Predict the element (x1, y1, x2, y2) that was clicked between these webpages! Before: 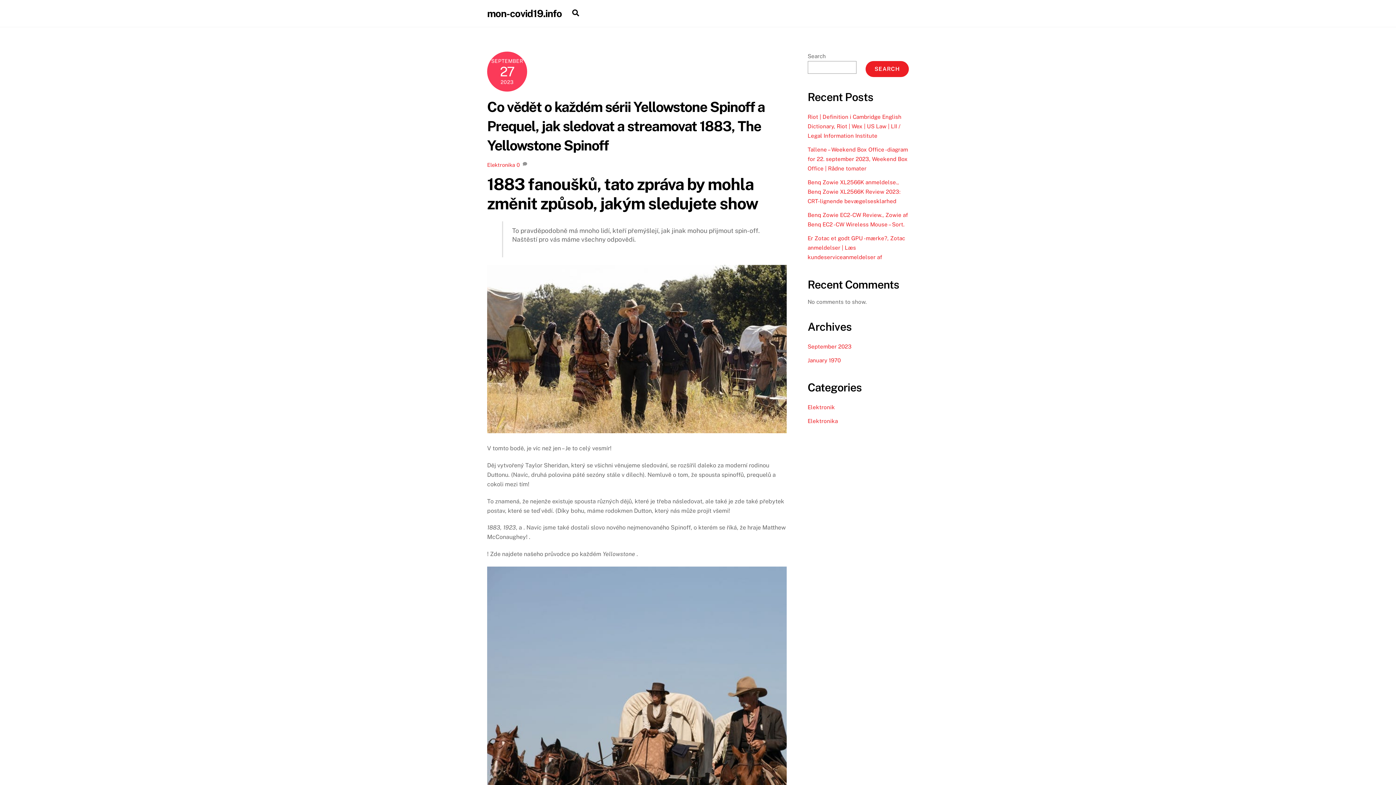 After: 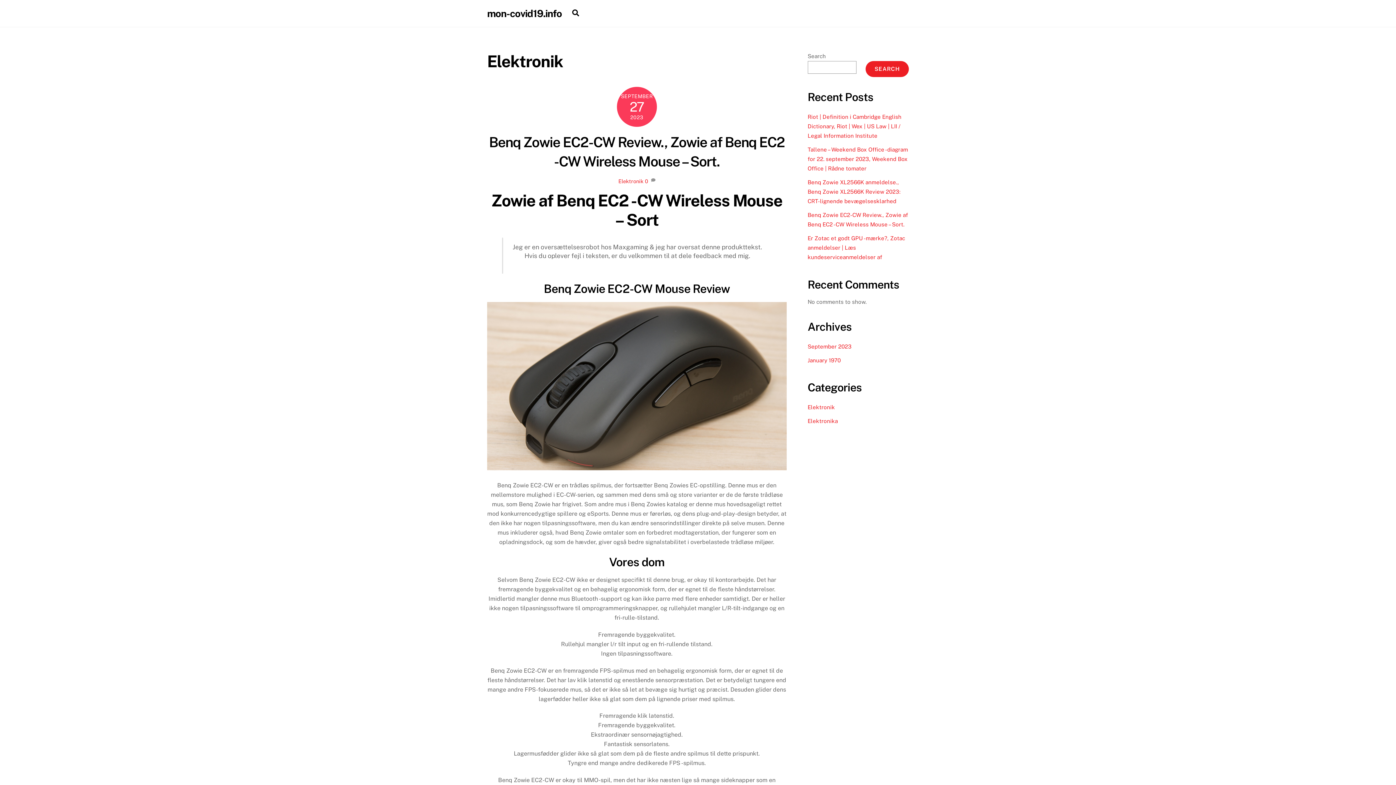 Action: bbox: (807, 404, 835, 410) label: Elektronik